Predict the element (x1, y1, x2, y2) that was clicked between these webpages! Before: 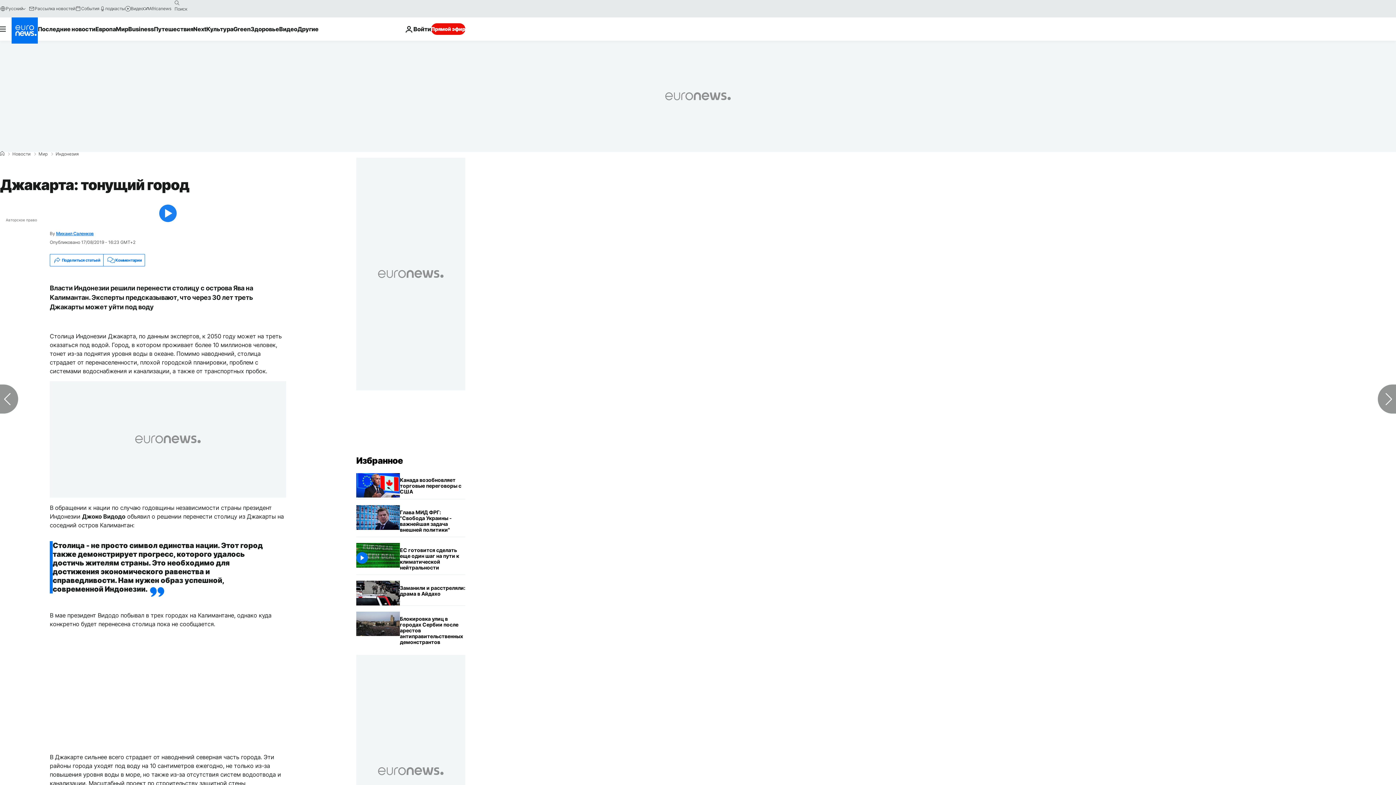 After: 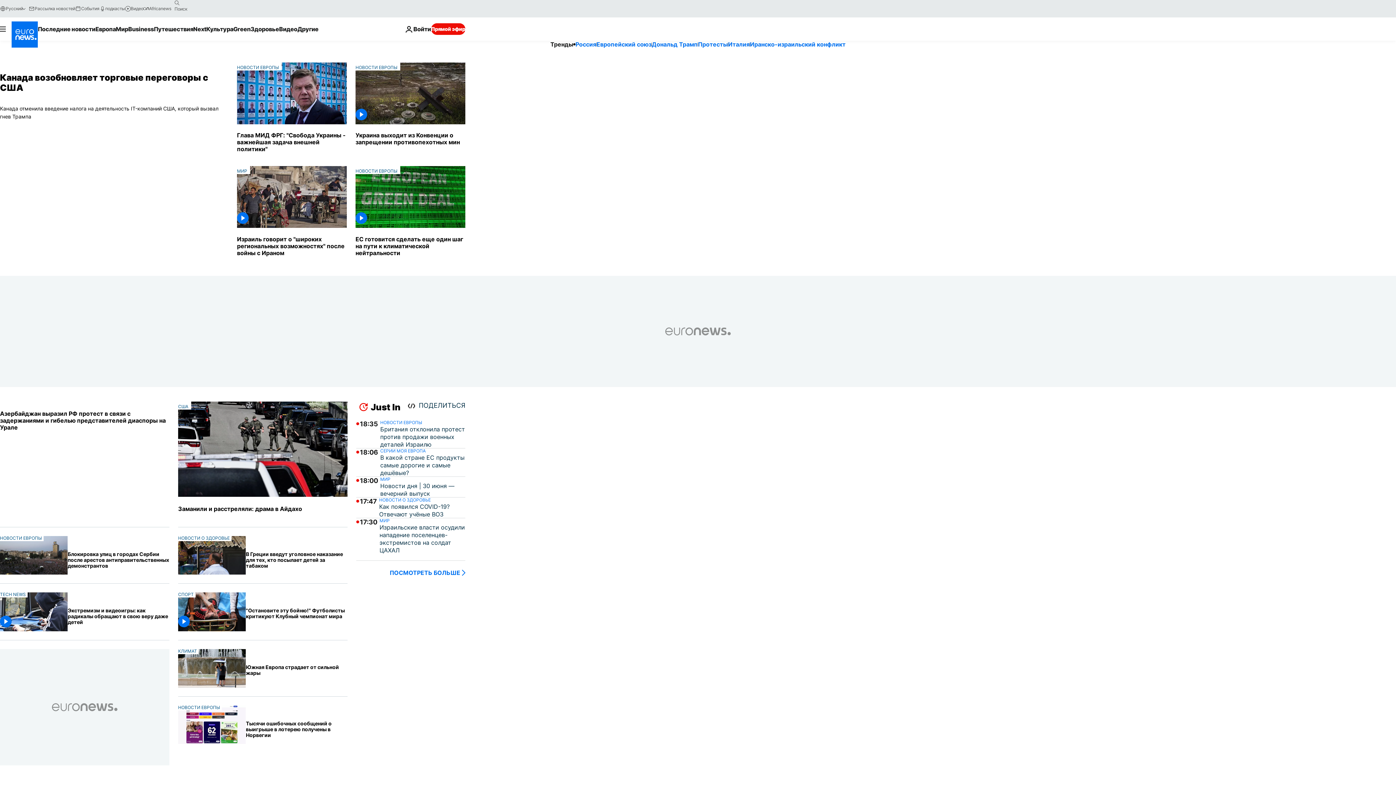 Action: label: Home bbox: (0, 151, 4, 156)